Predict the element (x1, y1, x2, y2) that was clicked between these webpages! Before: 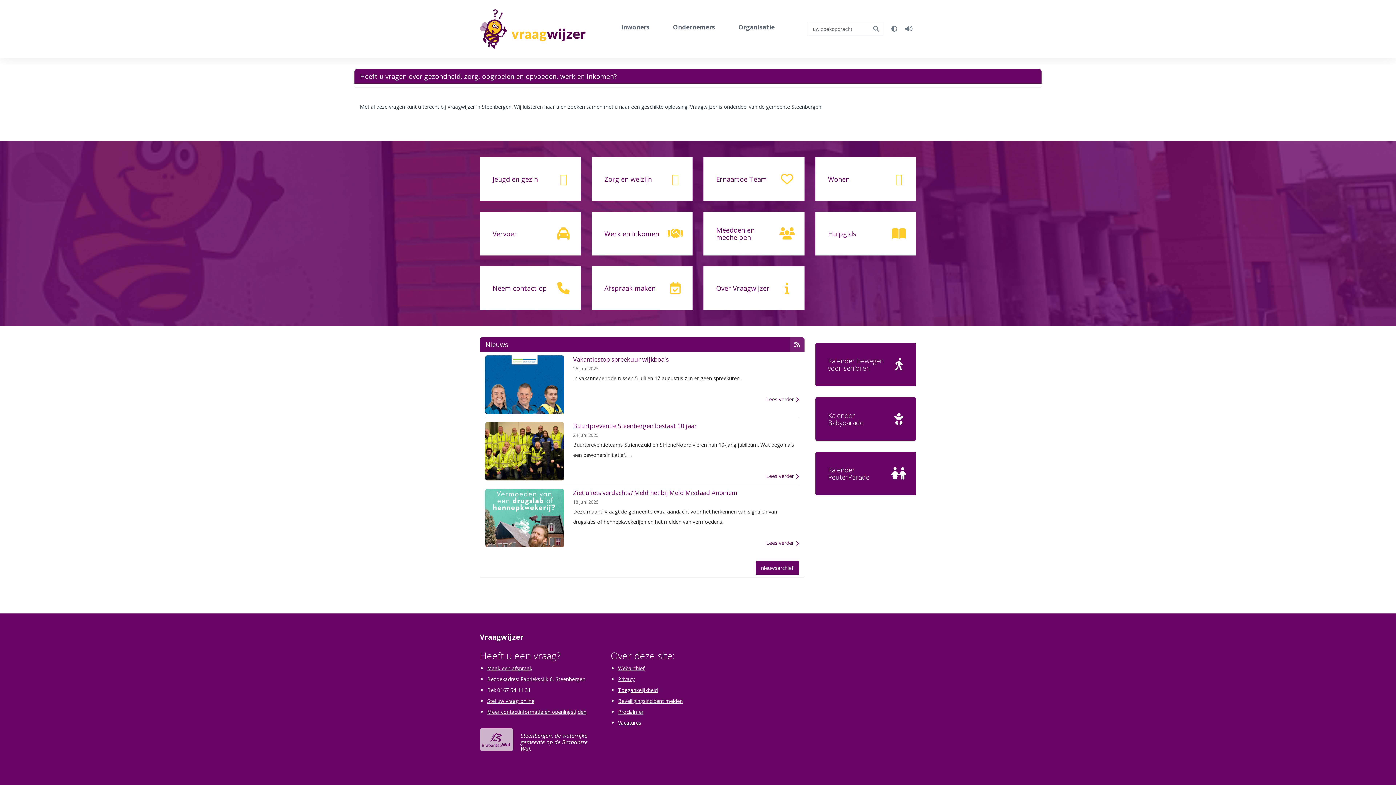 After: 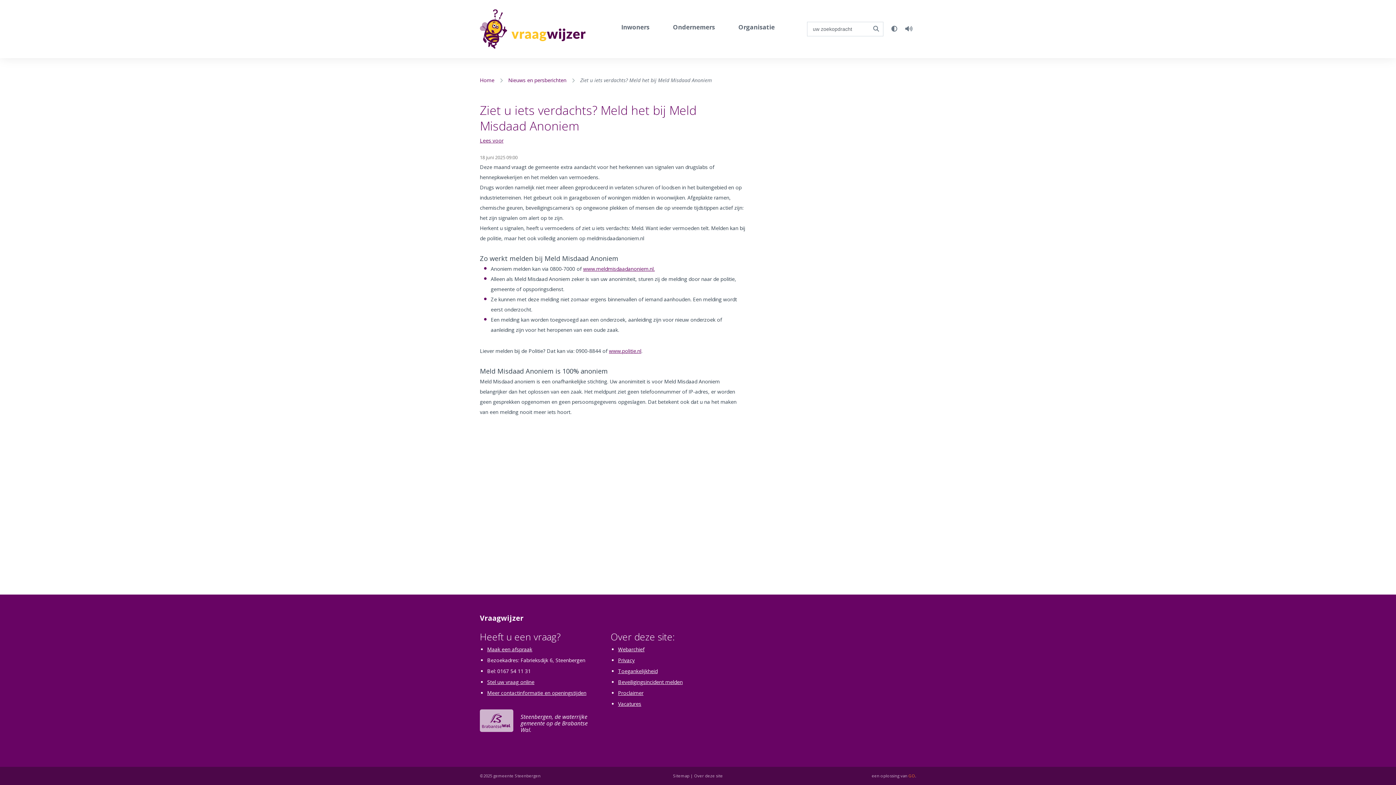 Action: bbox: (485, 488, 799, 551) label: scaled
Ziet u iets verdachts? Meld het bij Meld Misdaad Anoniem
18 juni 2025

Deze maand vraagt de gemeente extra aandacht voor het herkennen van signalen van drugslabs of hennepkwekerijen en het melden van vermoedens.

Lees verder